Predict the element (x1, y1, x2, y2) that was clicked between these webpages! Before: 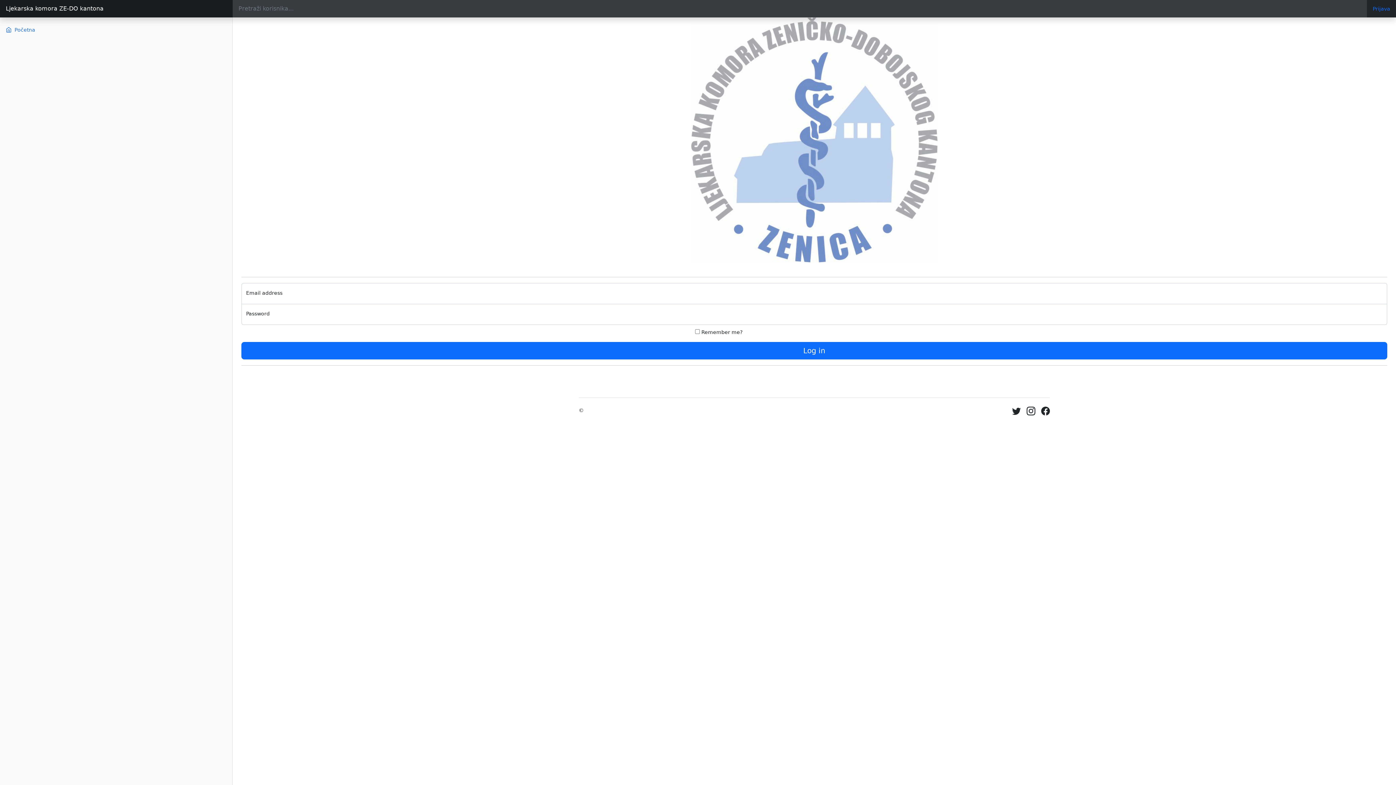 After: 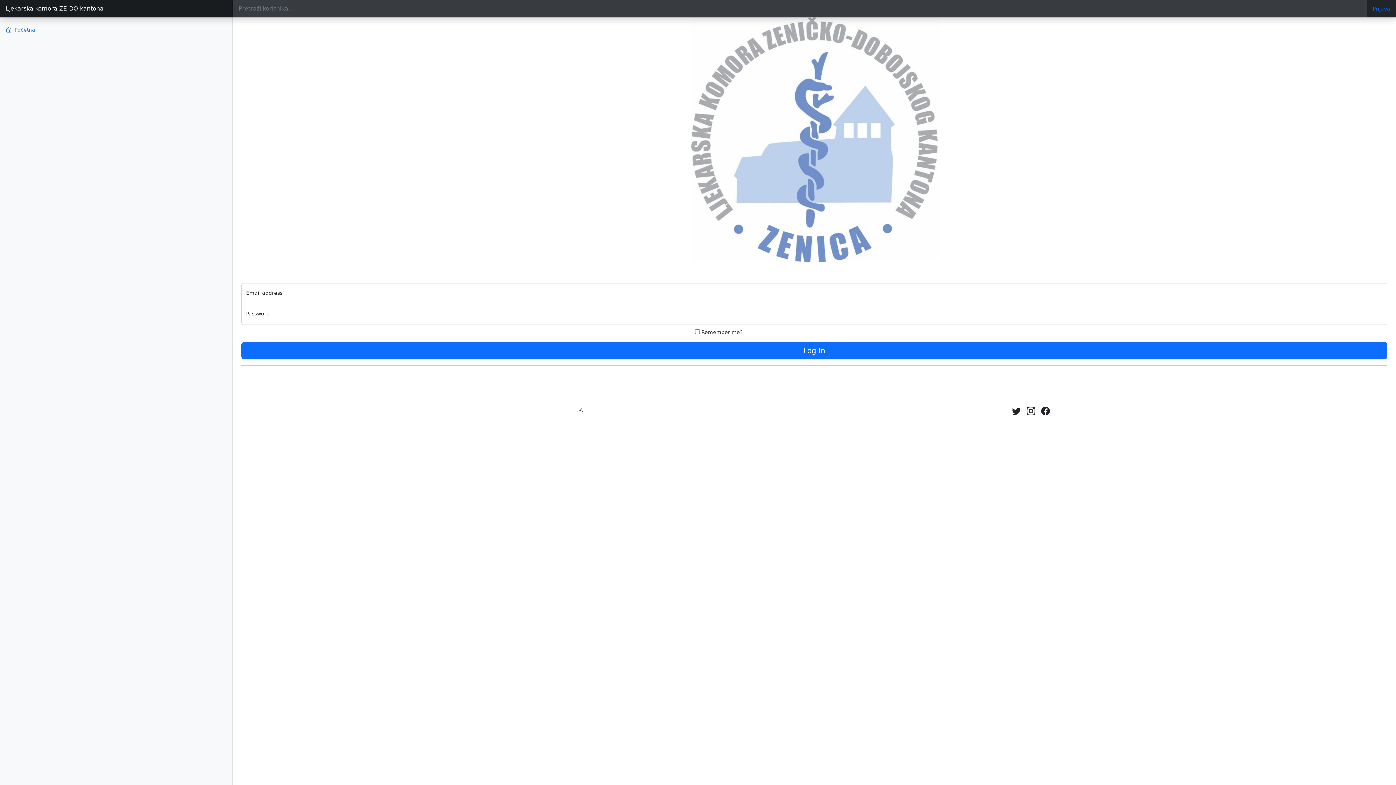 Action: bbox: (1026, 410, 1035, 416)